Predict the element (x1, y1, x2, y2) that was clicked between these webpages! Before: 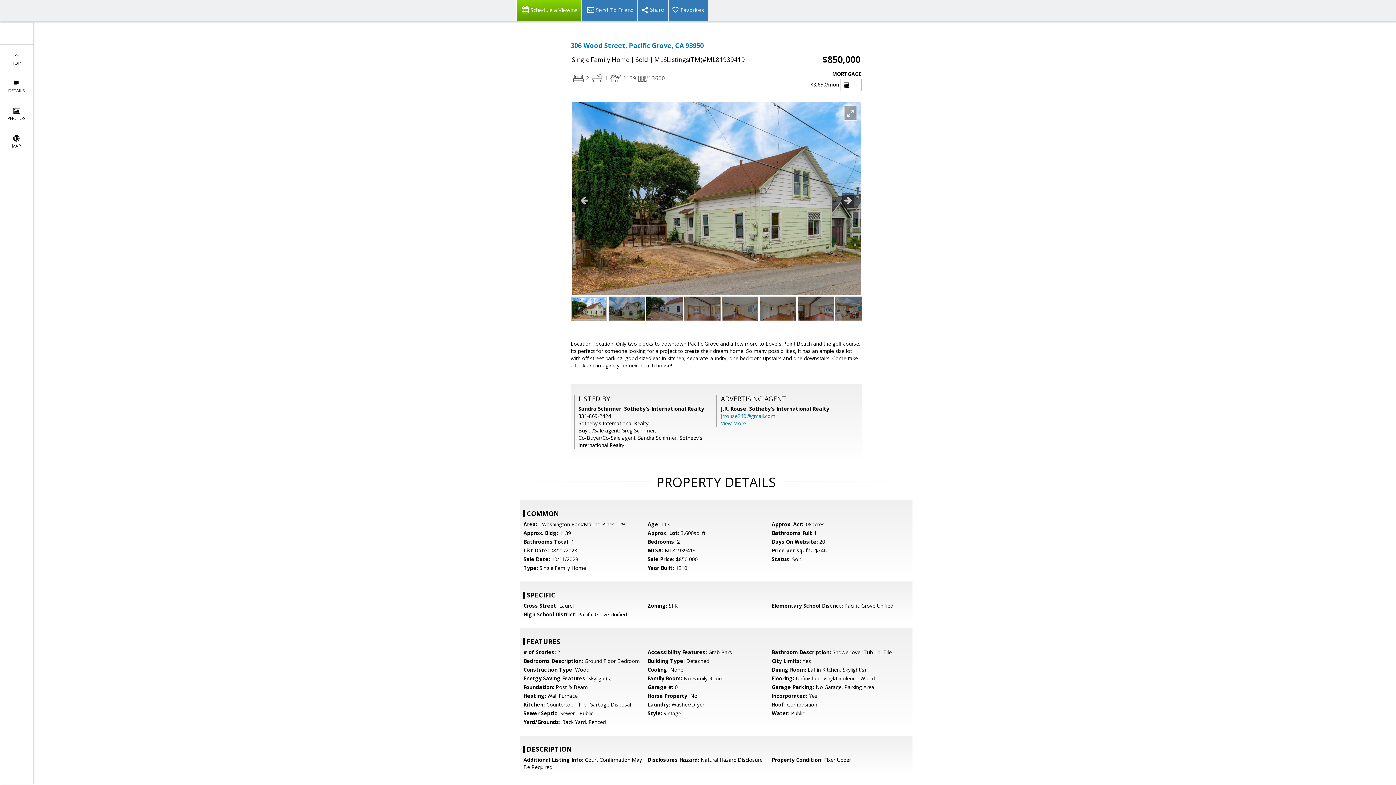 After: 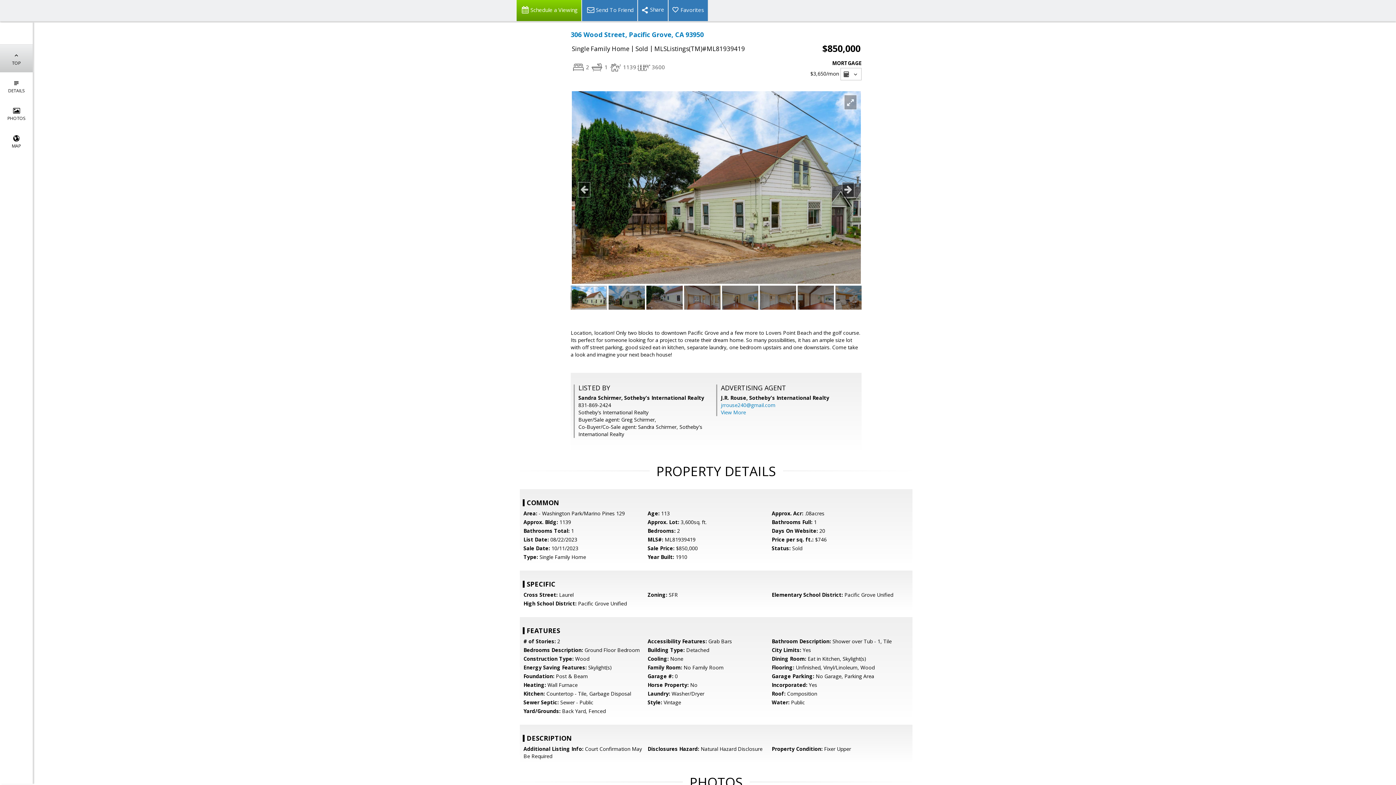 Action: bbox: (0, 44, 32, 72) label: 
TOP